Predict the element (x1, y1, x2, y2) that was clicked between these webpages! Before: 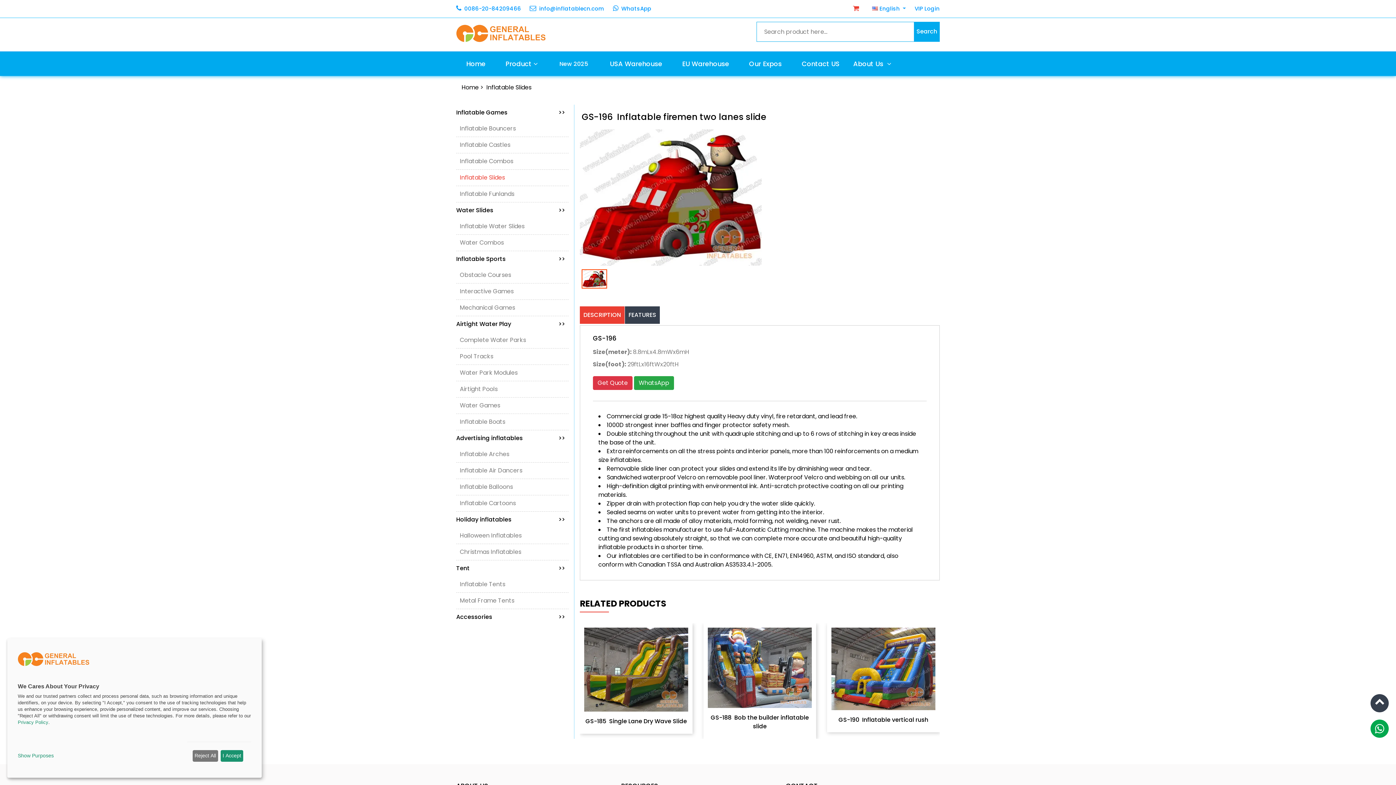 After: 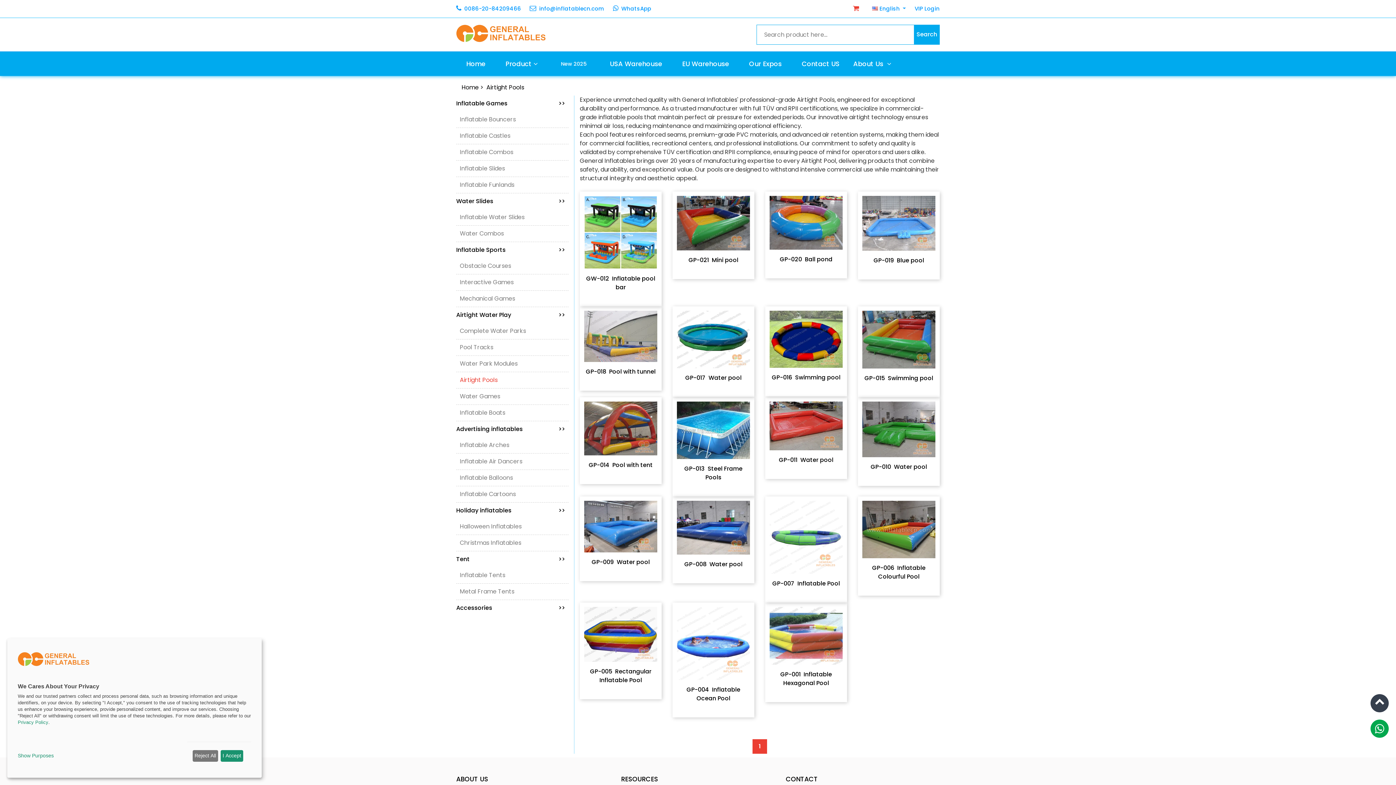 Action: bbox: (456, 385, 568, 393) label: Airtight Pools